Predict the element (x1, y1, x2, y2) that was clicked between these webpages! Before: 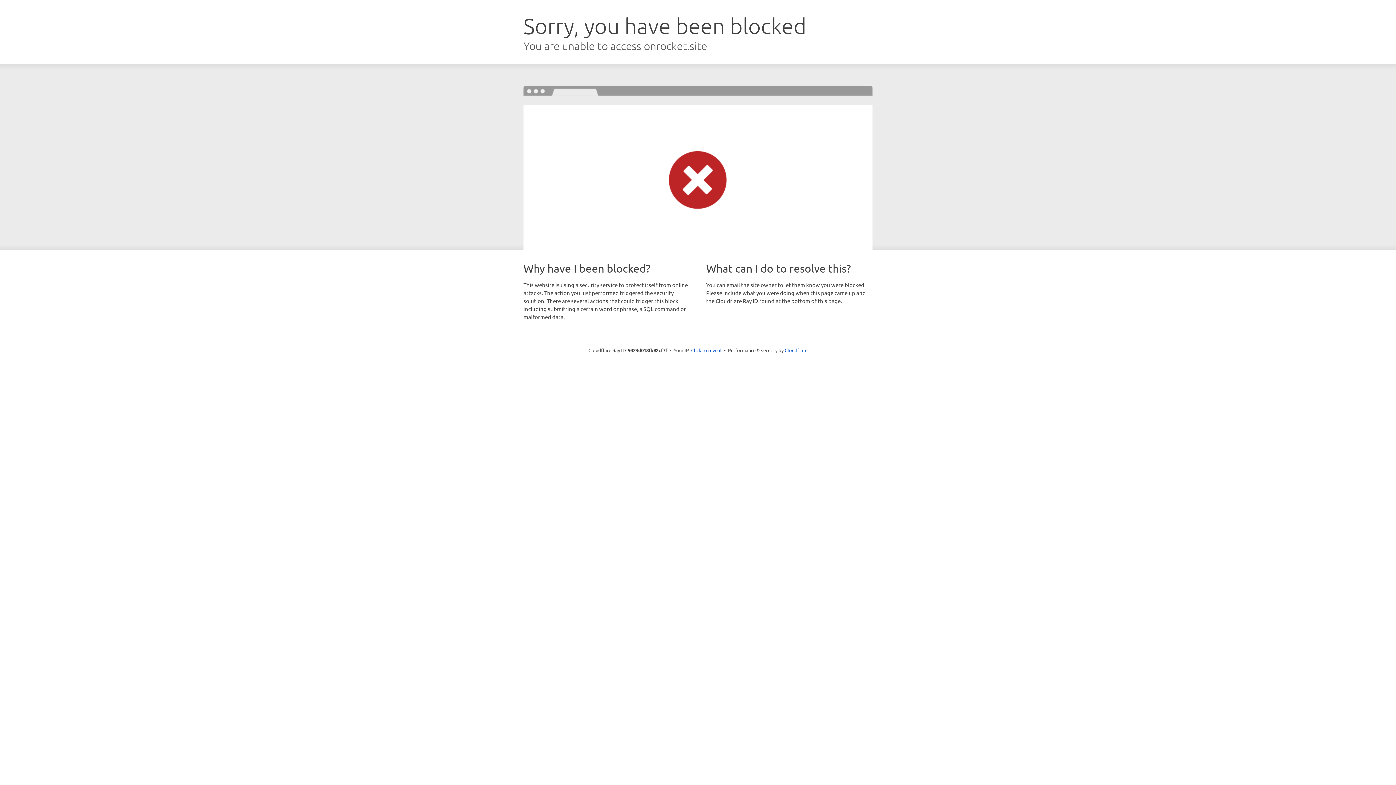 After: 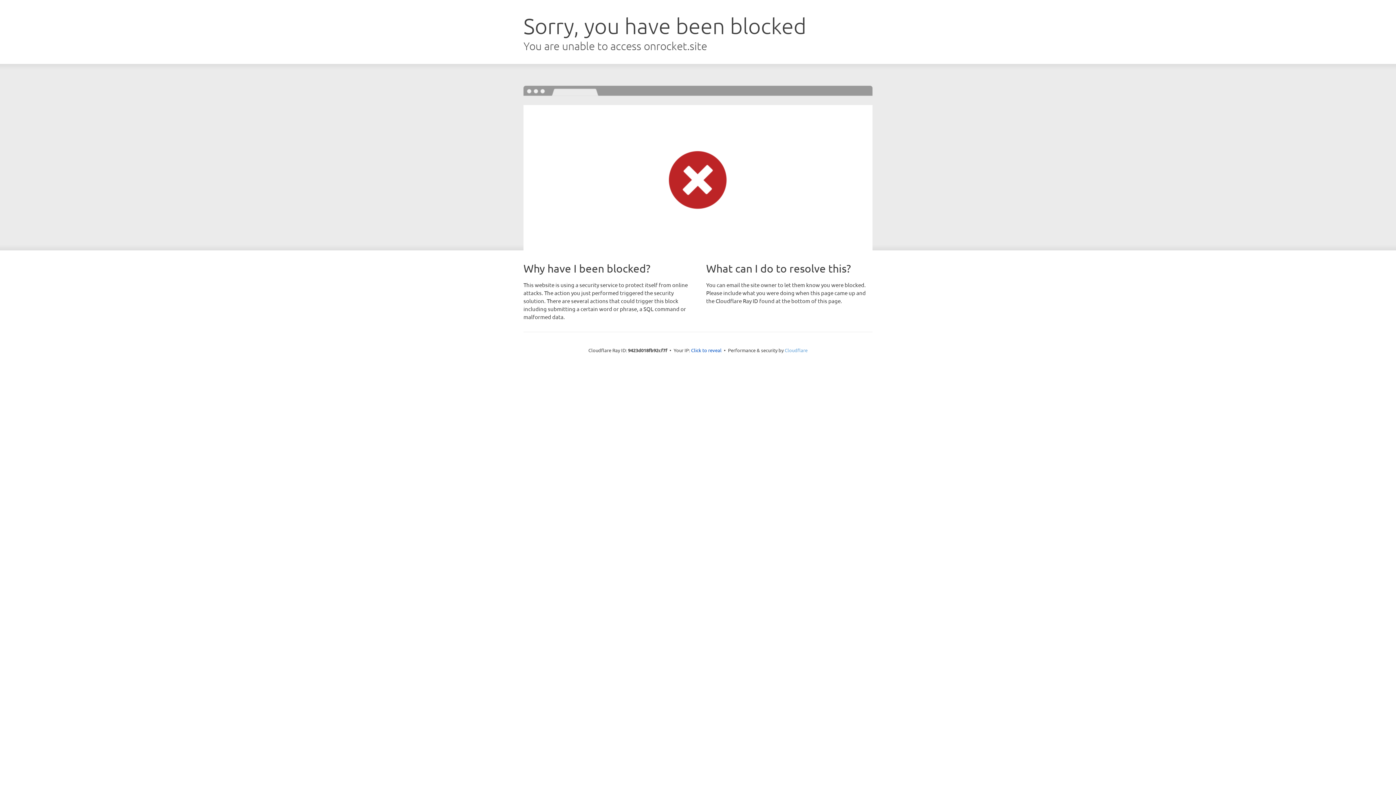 Action: bbox: (784, 347, 807, 353) label: Cloudflare